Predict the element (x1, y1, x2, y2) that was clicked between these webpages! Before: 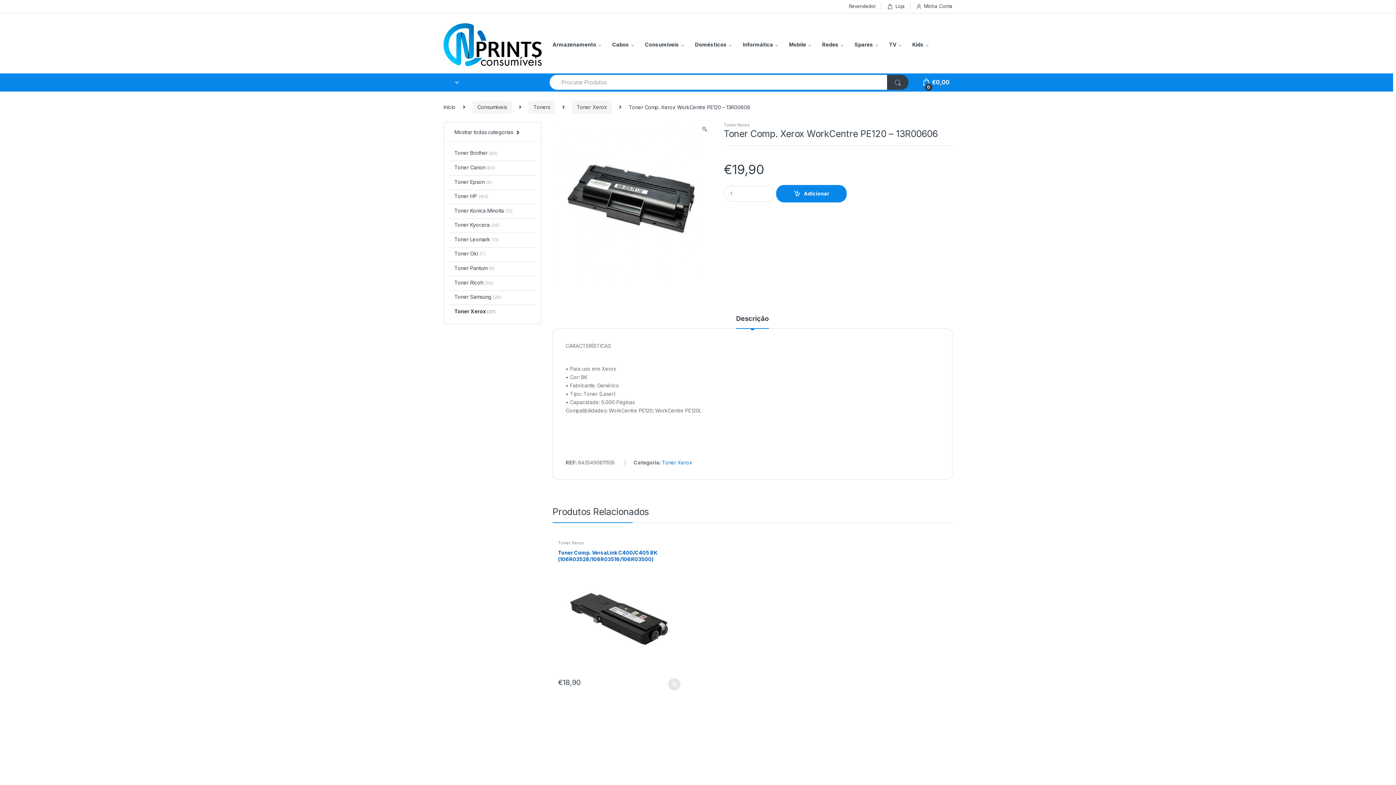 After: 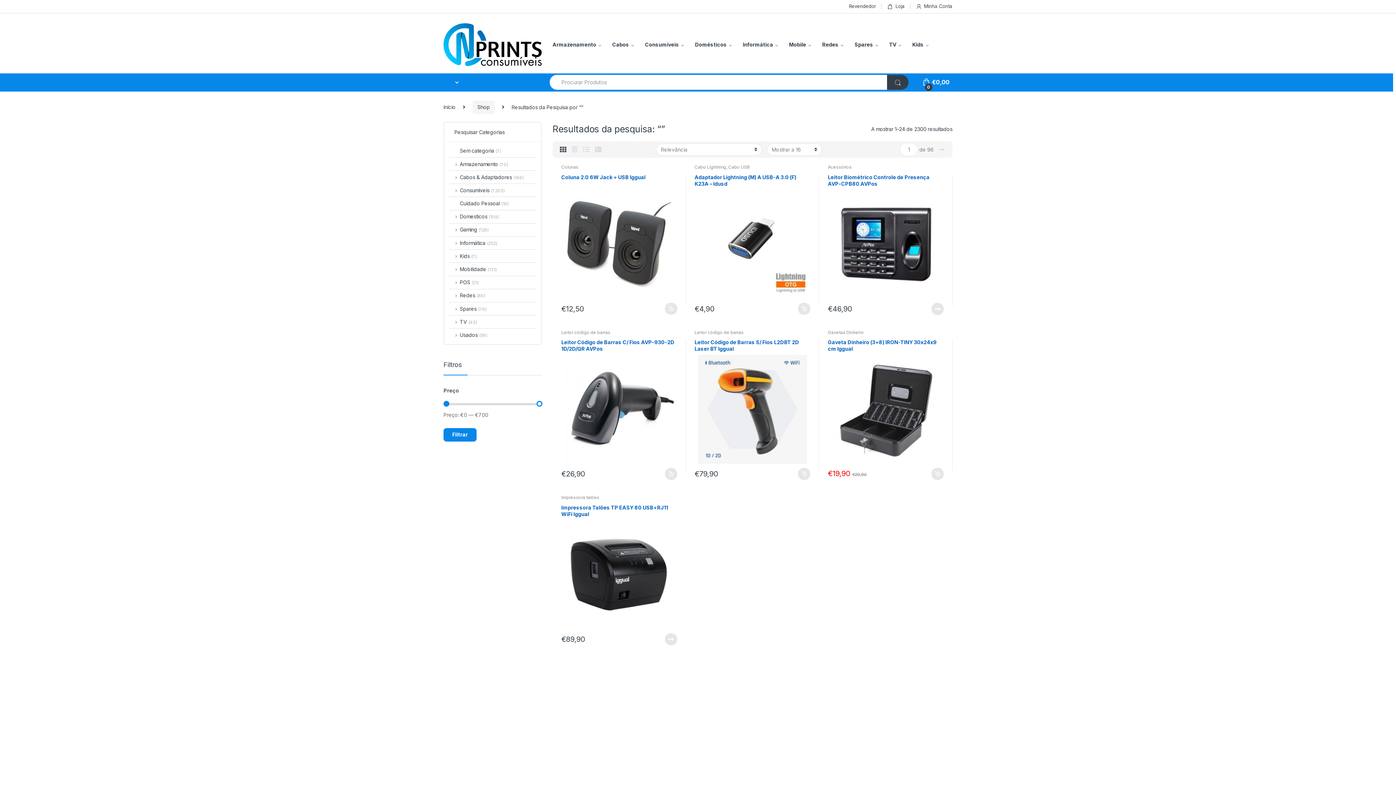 Action: bbox: (887, 74, 908, 89)